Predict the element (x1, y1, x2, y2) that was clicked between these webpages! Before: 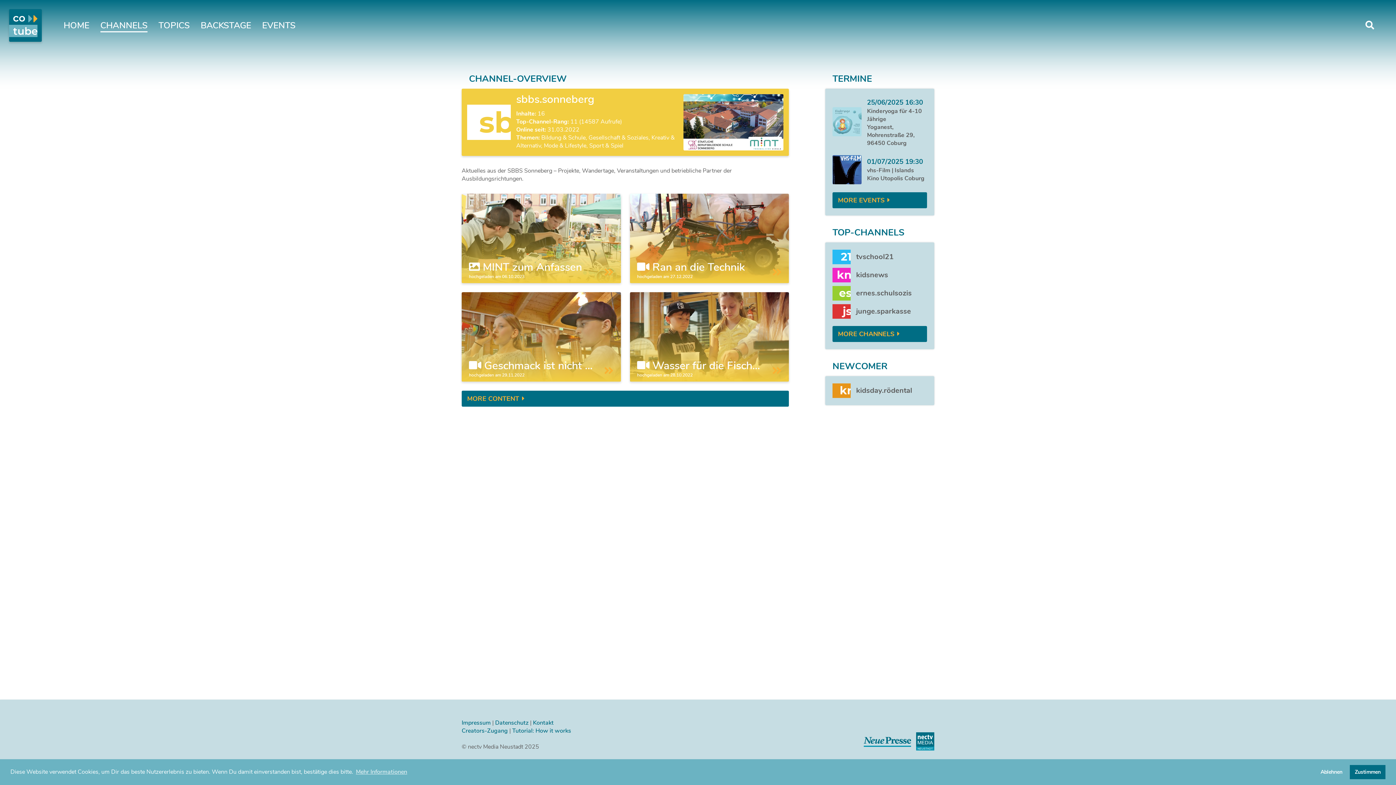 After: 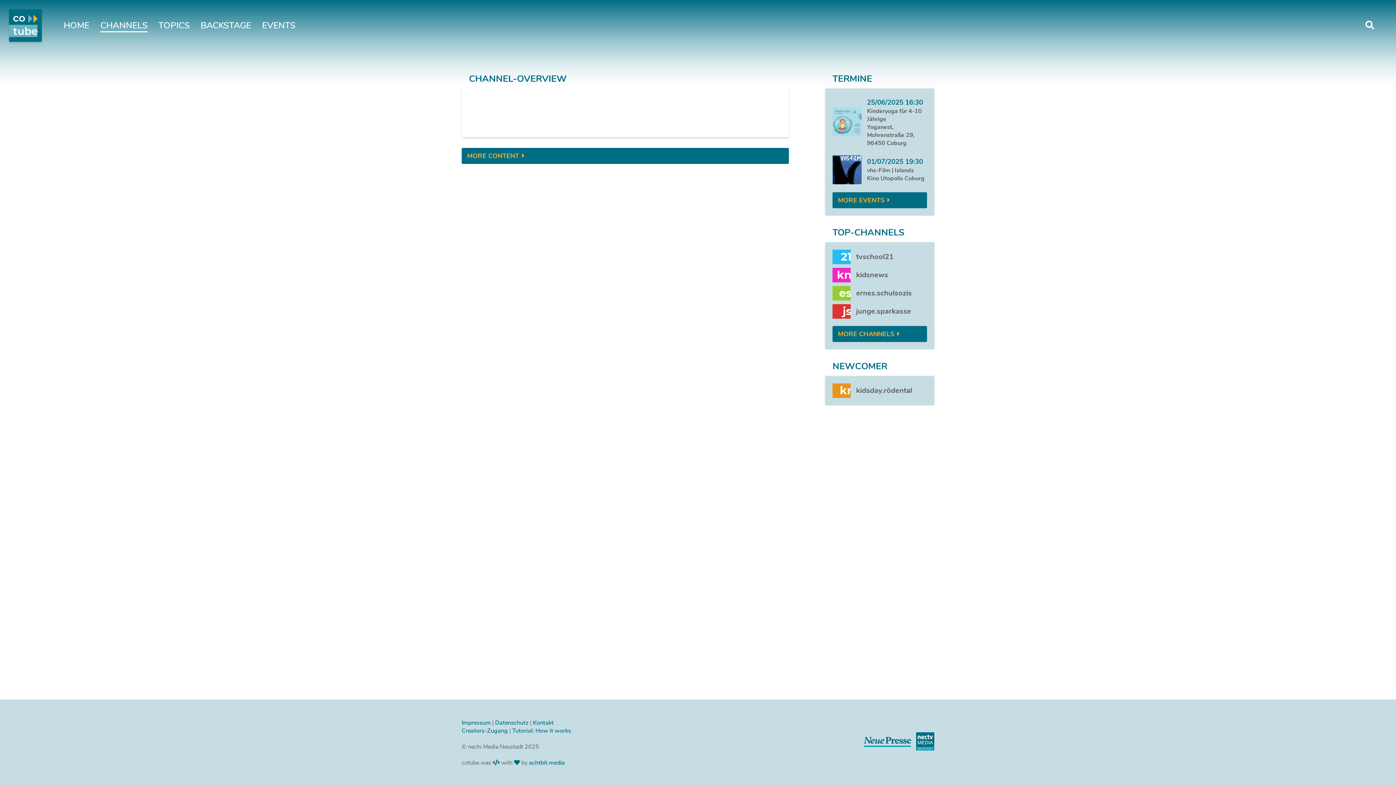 Action: label: allow cookies bbox: (1350, 765, 1385, 779)